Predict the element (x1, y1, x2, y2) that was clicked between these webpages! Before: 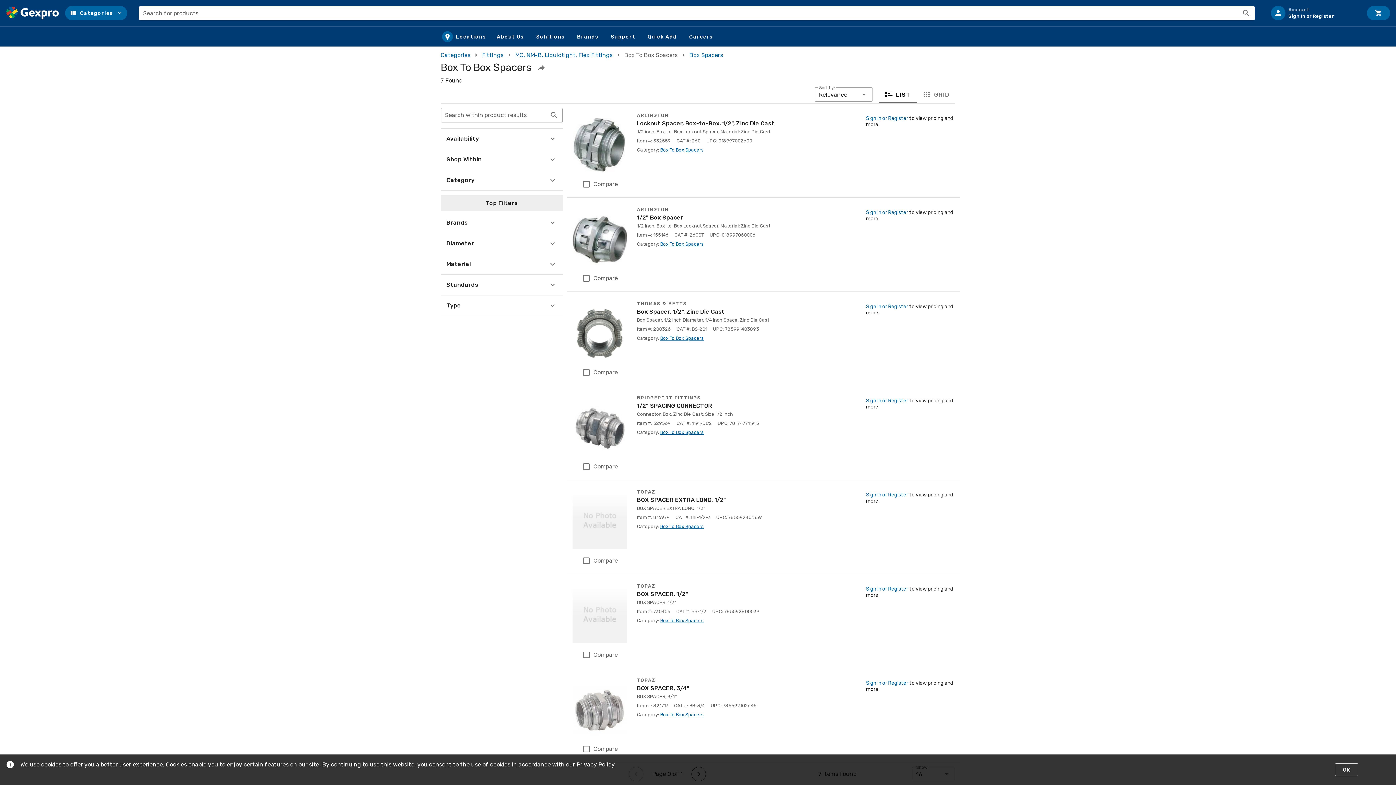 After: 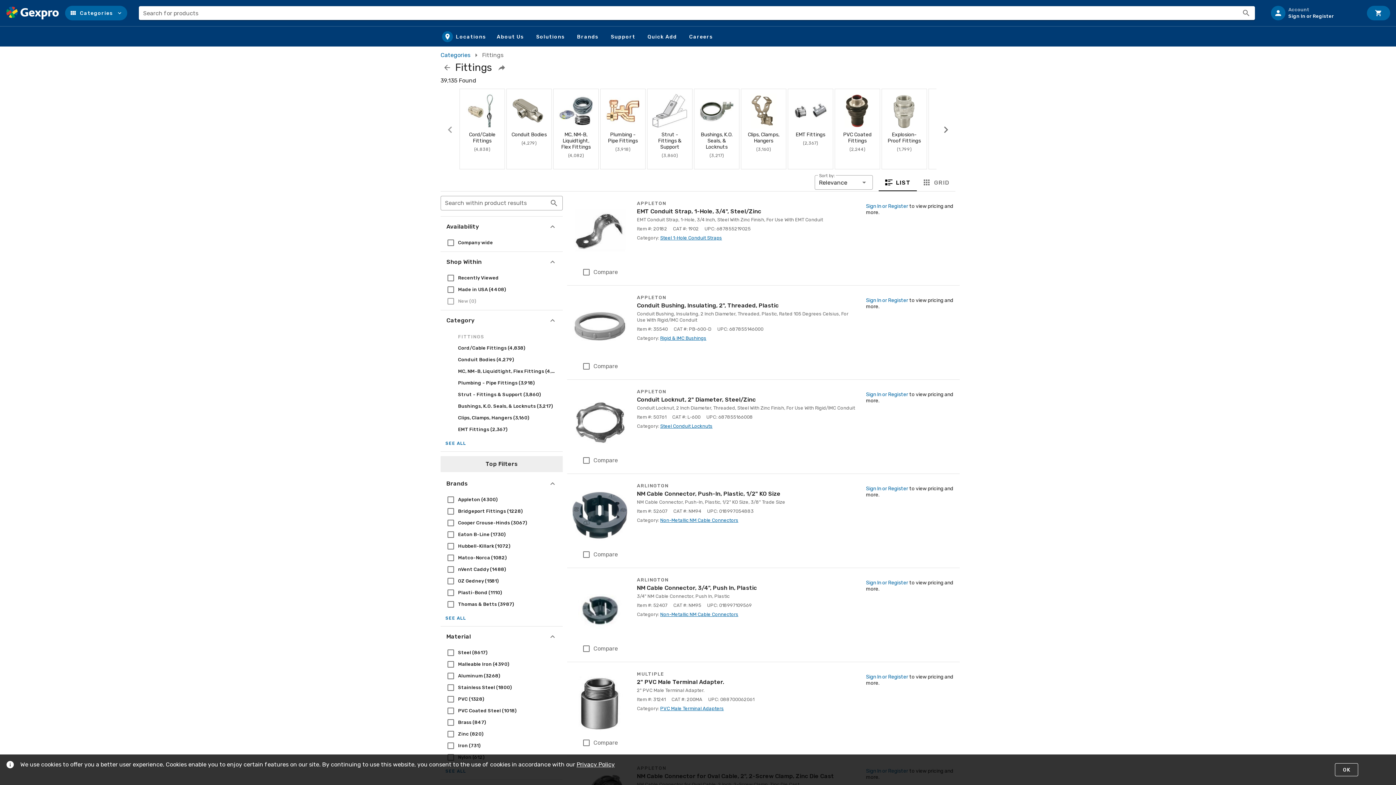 Action: bbox: (482, 50, 503, 59) label: Fittings